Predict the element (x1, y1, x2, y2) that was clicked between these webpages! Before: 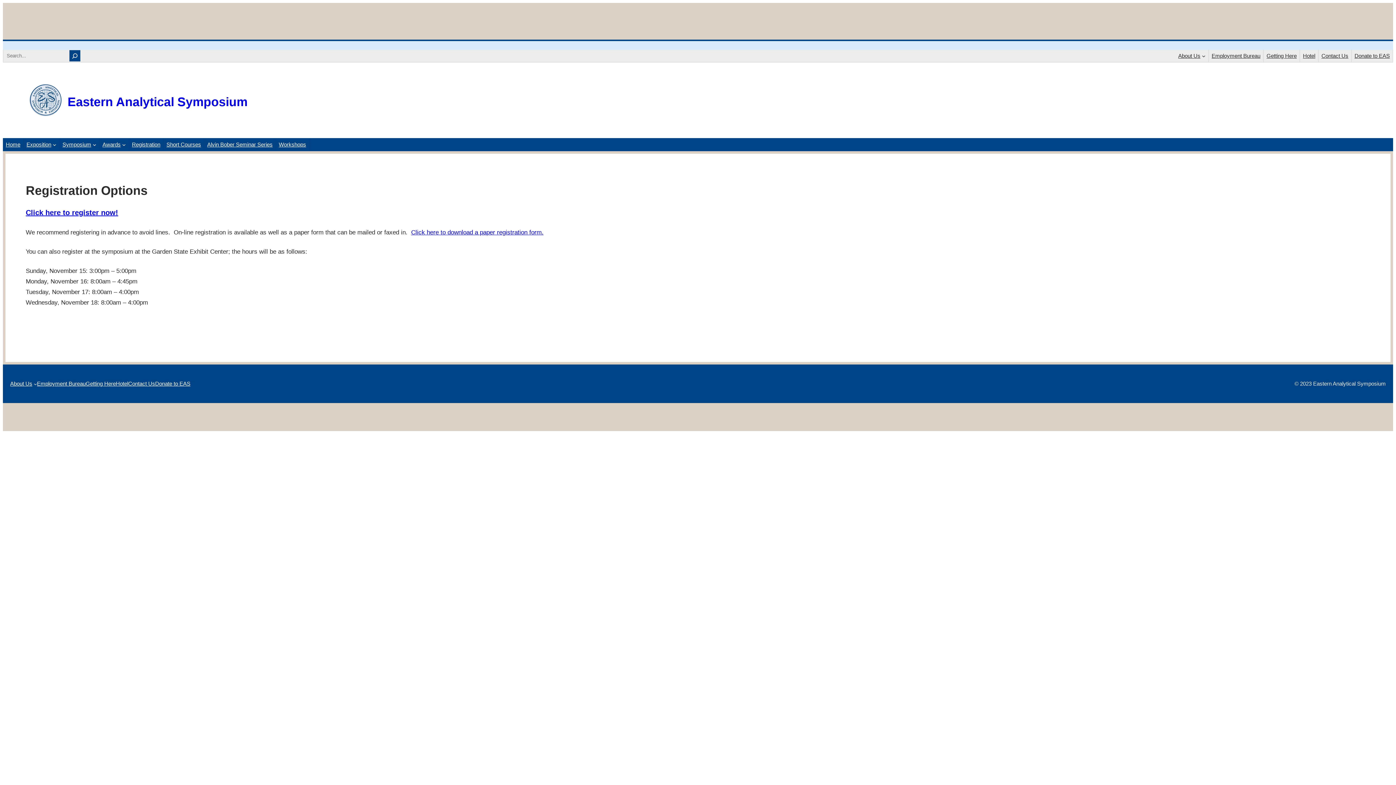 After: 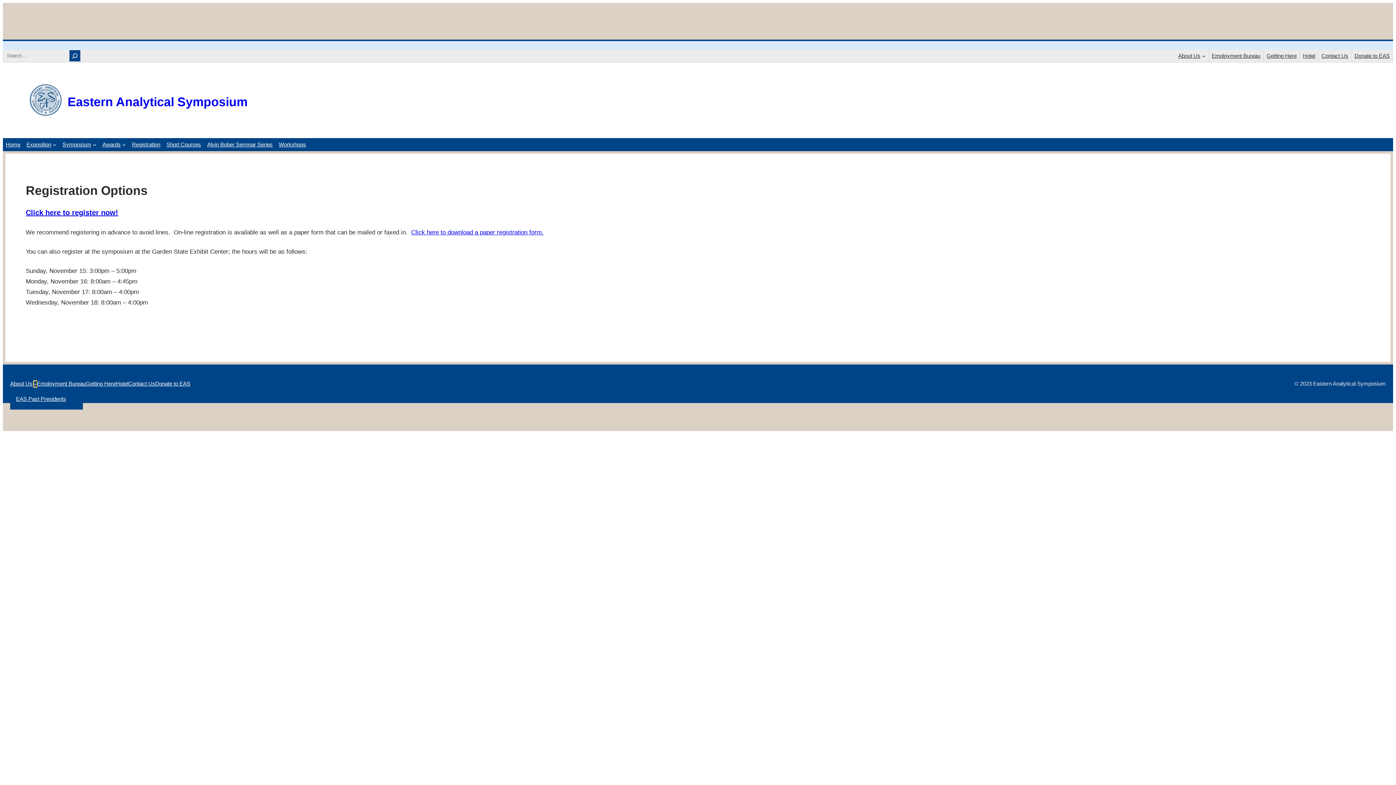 Action: label: About Us submenu bbox: (33, 382, 37, 385)